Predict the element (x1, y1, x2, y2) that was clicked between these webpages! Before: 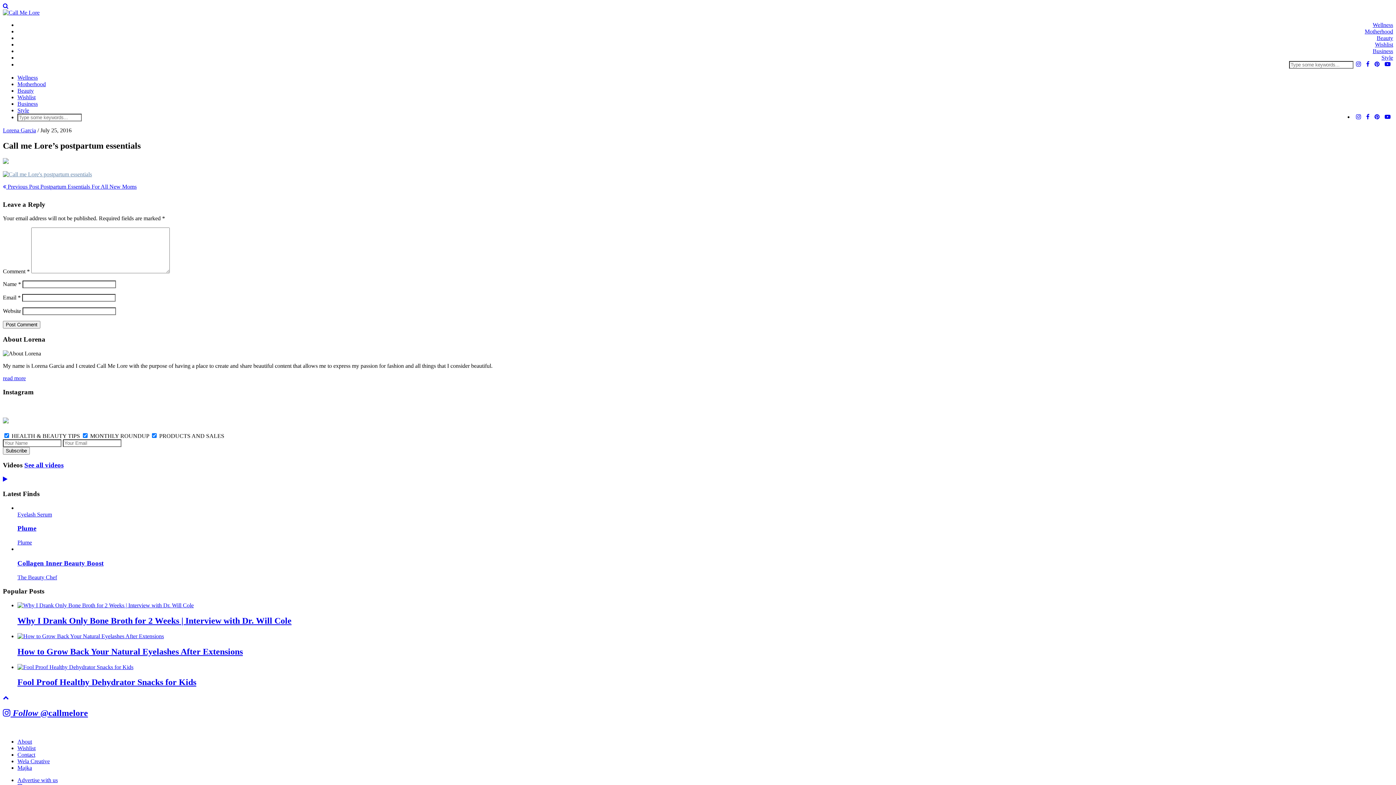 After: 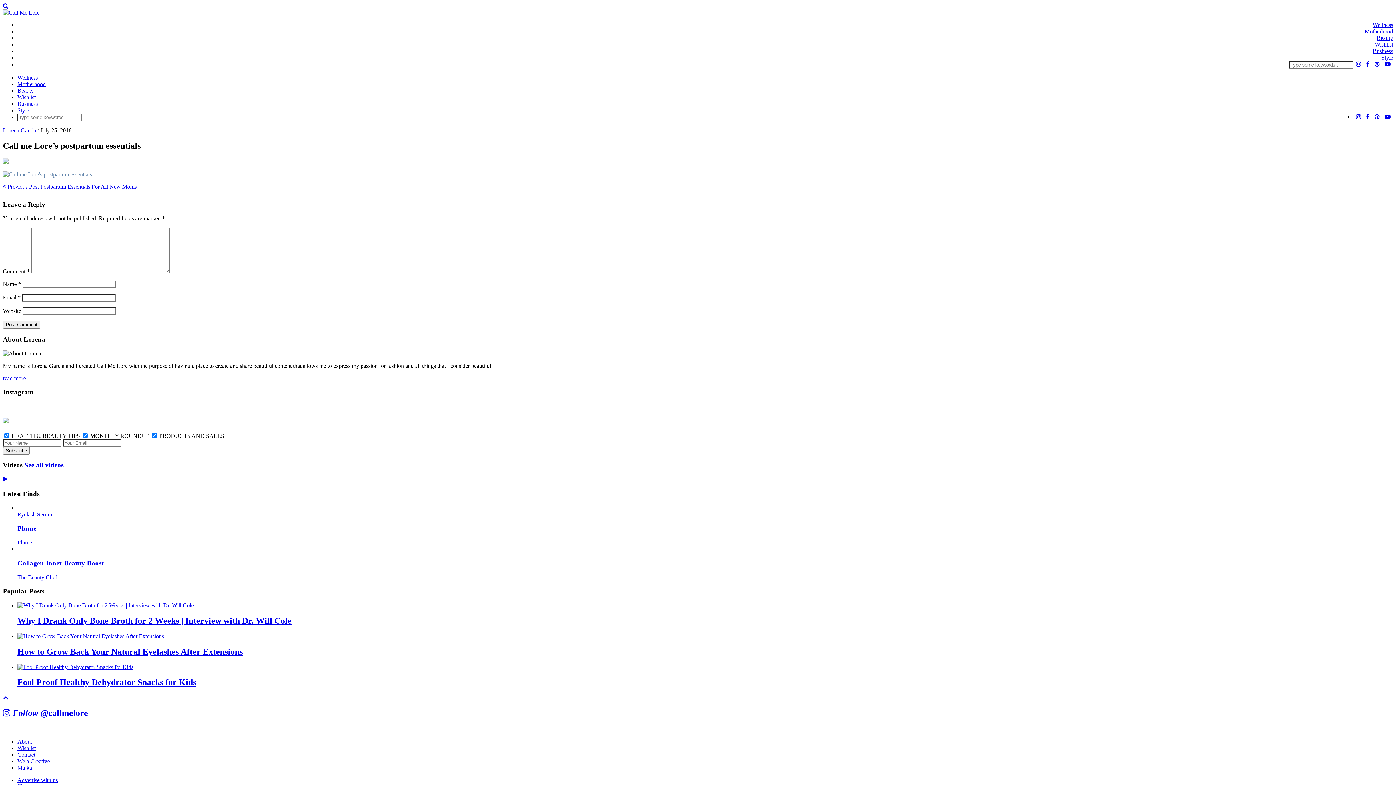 Action: bbox: (17, 758, 49, 764) label: Wela Creative